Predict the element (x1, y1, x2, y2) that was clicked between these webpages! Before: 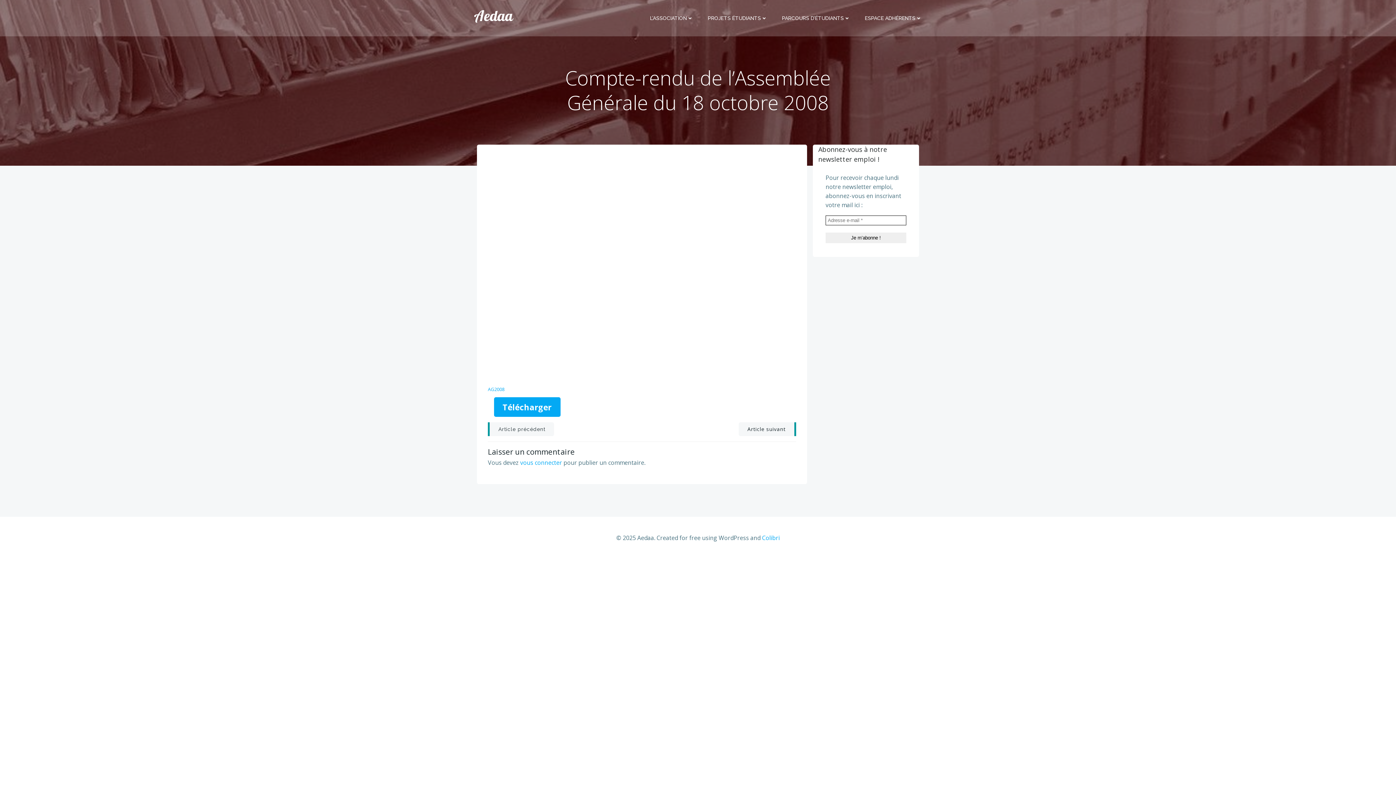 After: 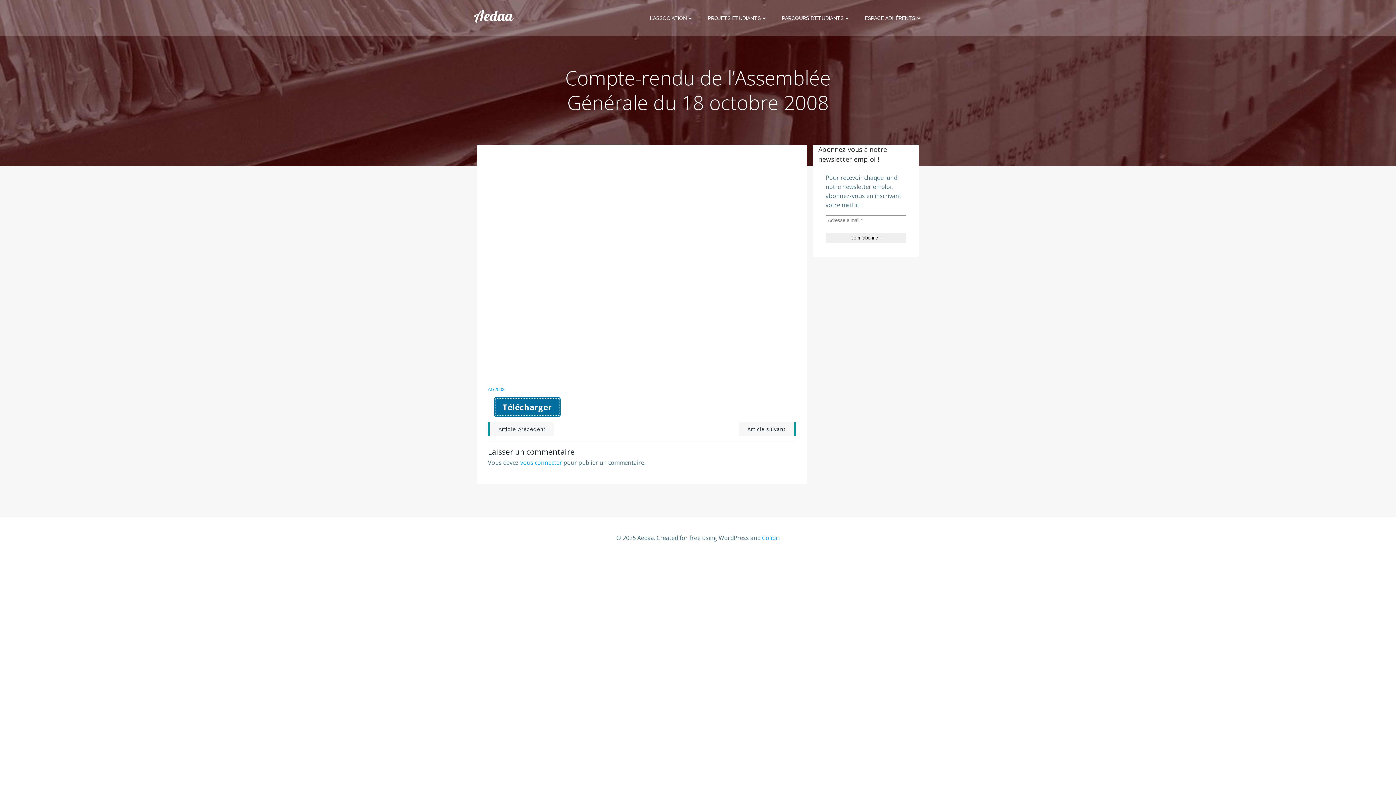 Action: label: Télécharger bbox: (494, 397, 560, 417)